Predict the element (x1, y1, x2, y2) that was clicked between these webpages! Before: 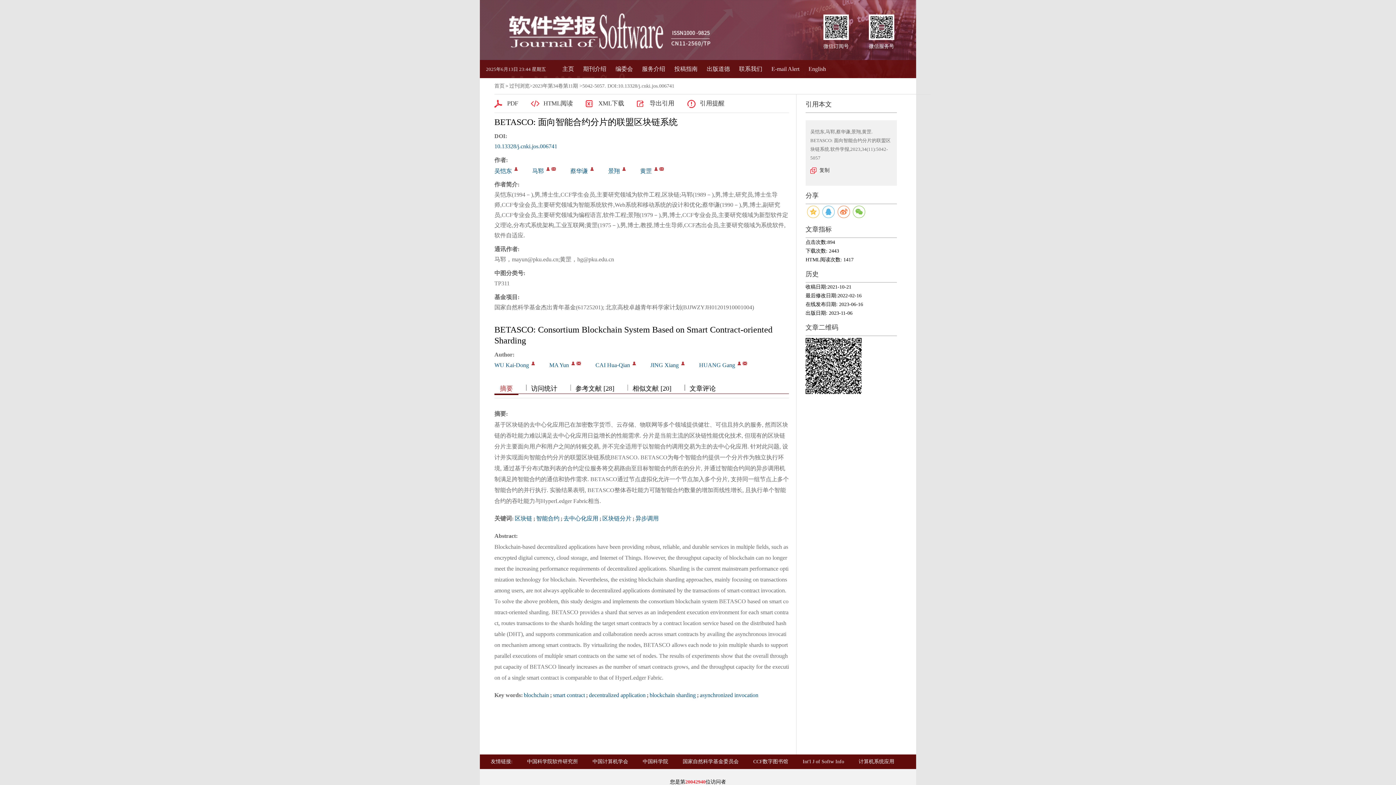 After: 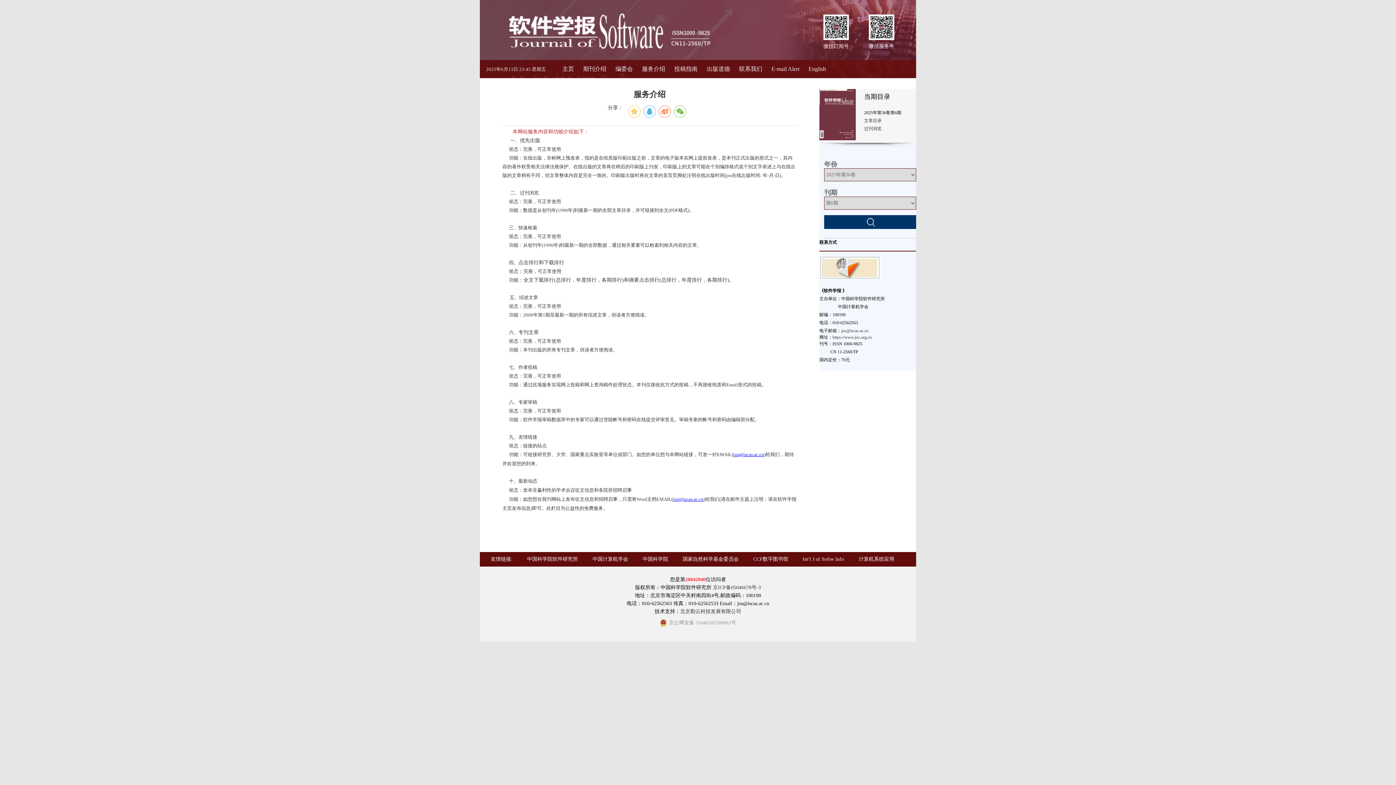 Action: bbox: (642, 65, 665, 72) label: 服务介绍